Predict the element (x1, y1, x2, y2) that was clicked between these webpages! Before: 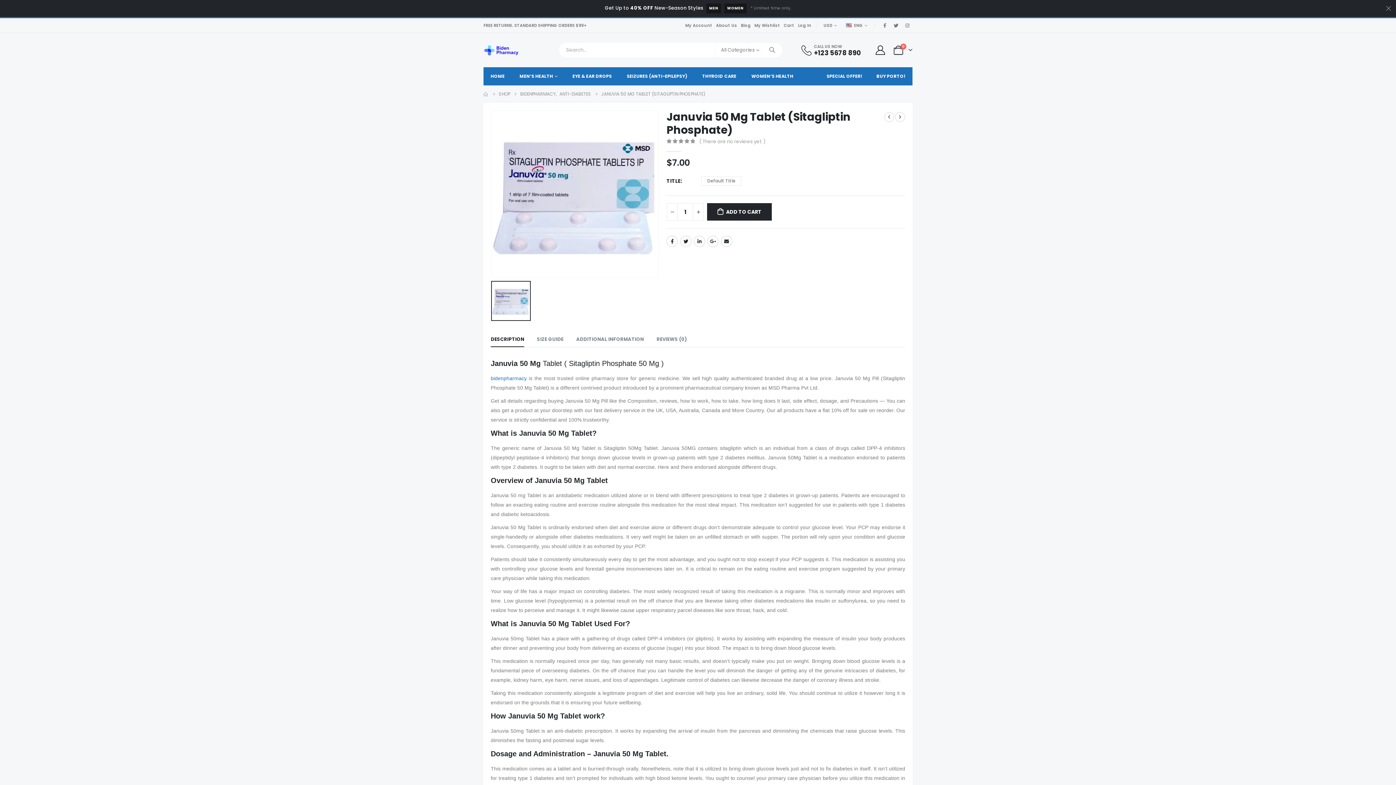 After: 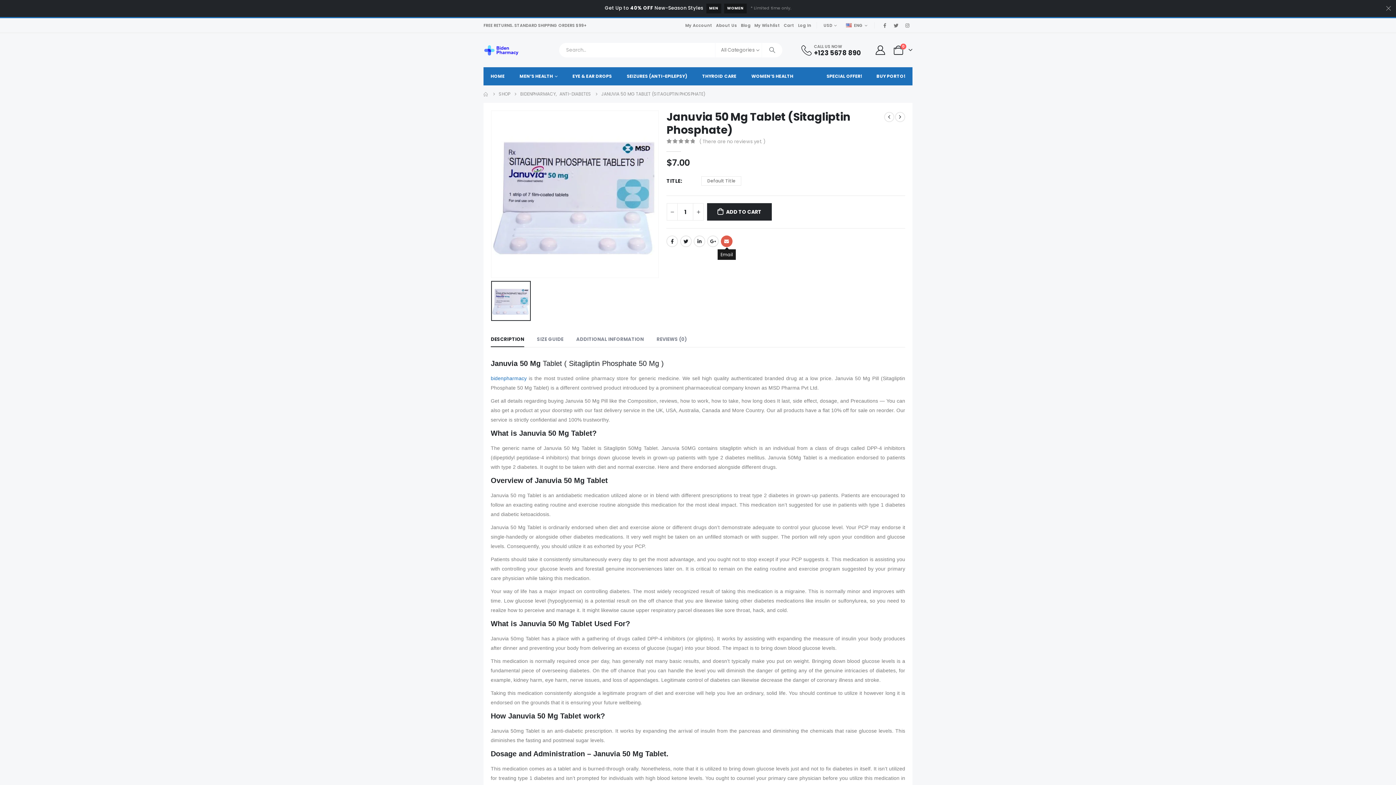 Action: bbox: (720, 235, 732, 247) label: Email